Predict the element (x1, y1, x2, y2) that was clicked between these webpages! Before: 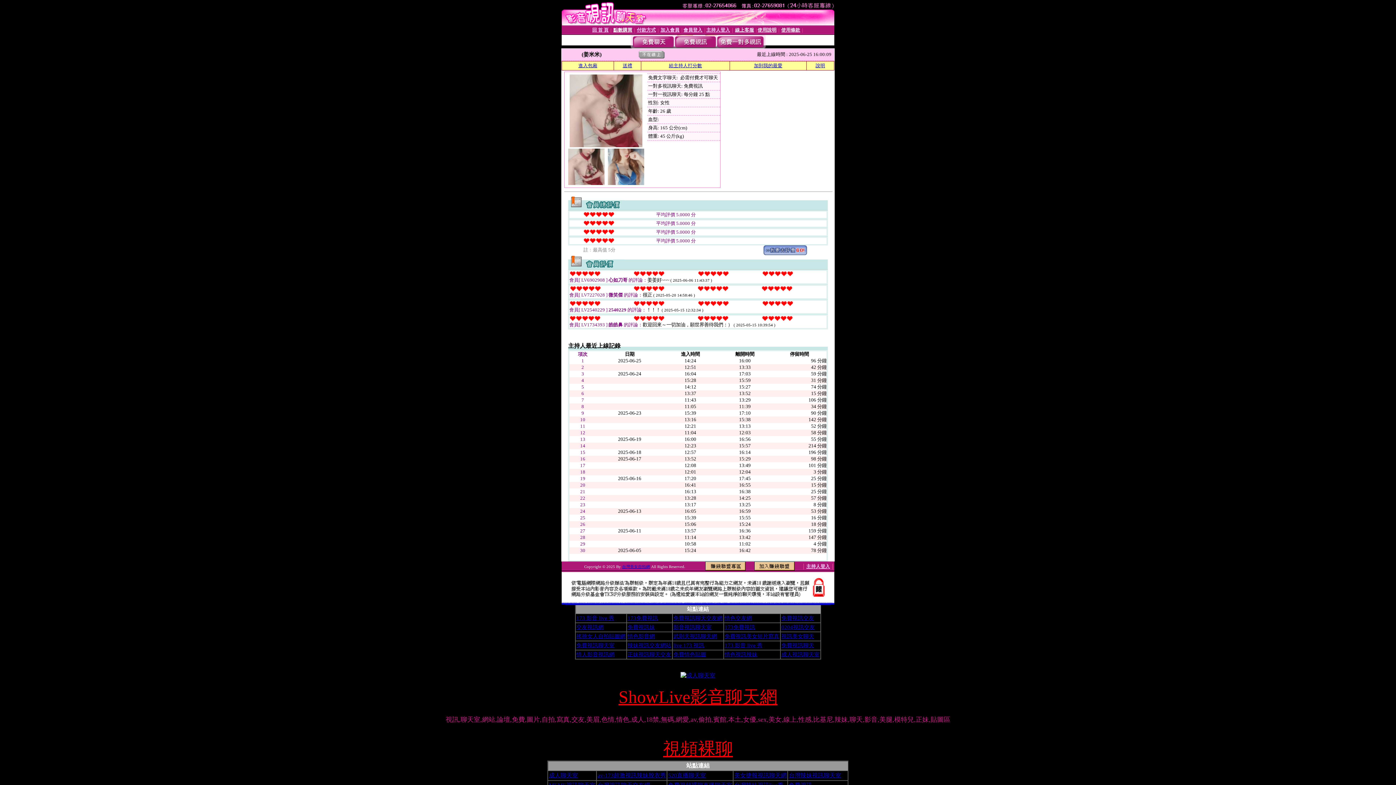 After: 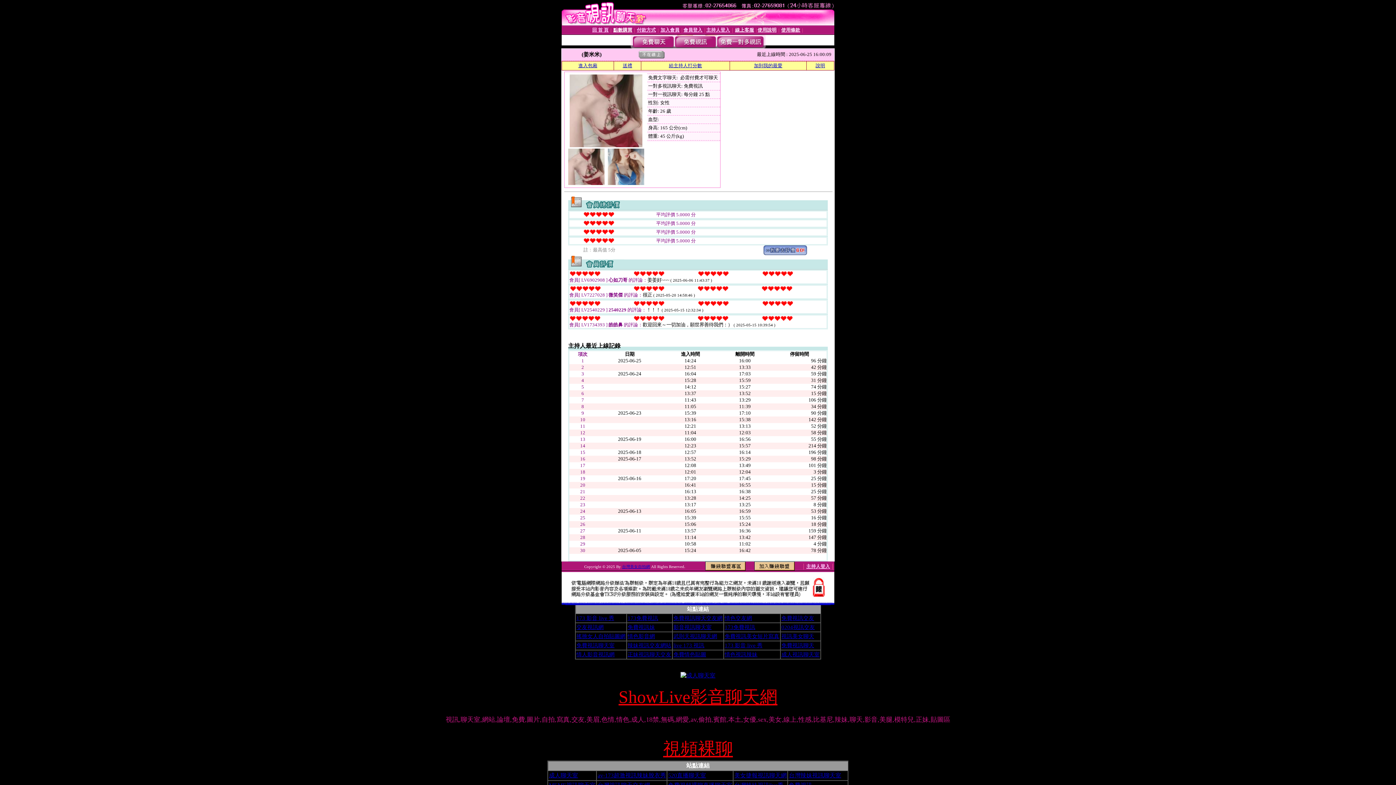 Action: bbox: (597, 772, 666, 778) label: av-173超激視訊辣妹脫衣秀